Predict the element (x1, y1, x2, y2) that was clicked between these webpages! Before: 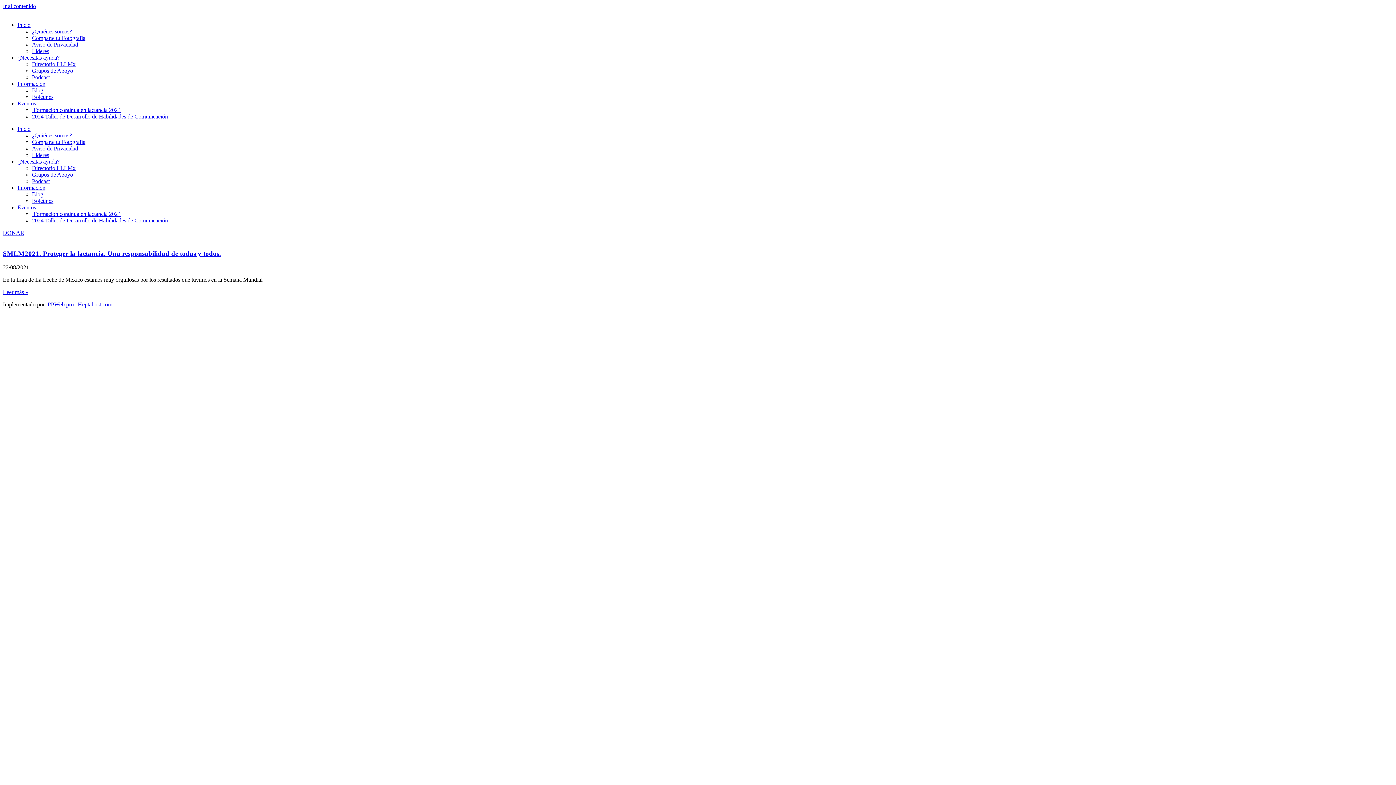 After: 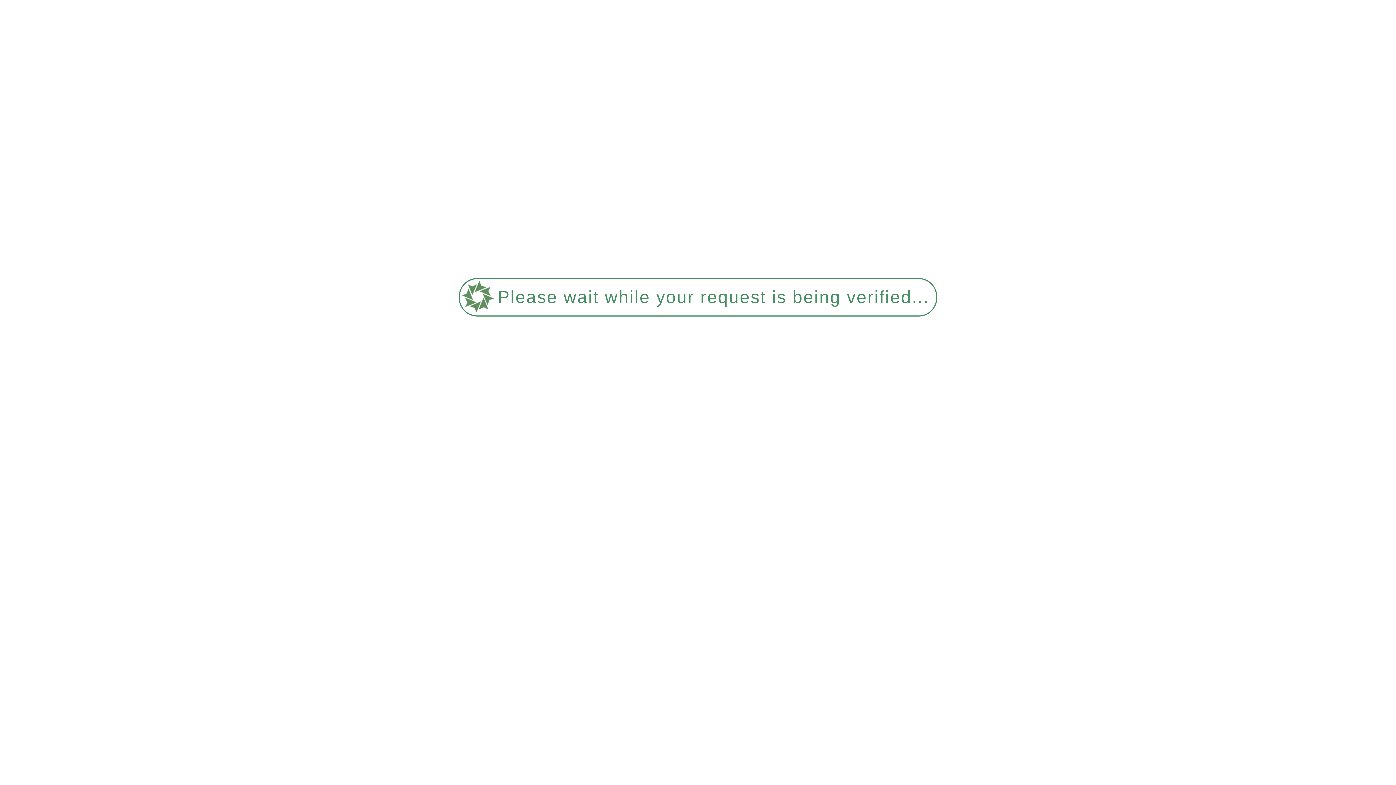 Action: bbox: (32, 171, 73, 177) label: Grupos de Apoyo